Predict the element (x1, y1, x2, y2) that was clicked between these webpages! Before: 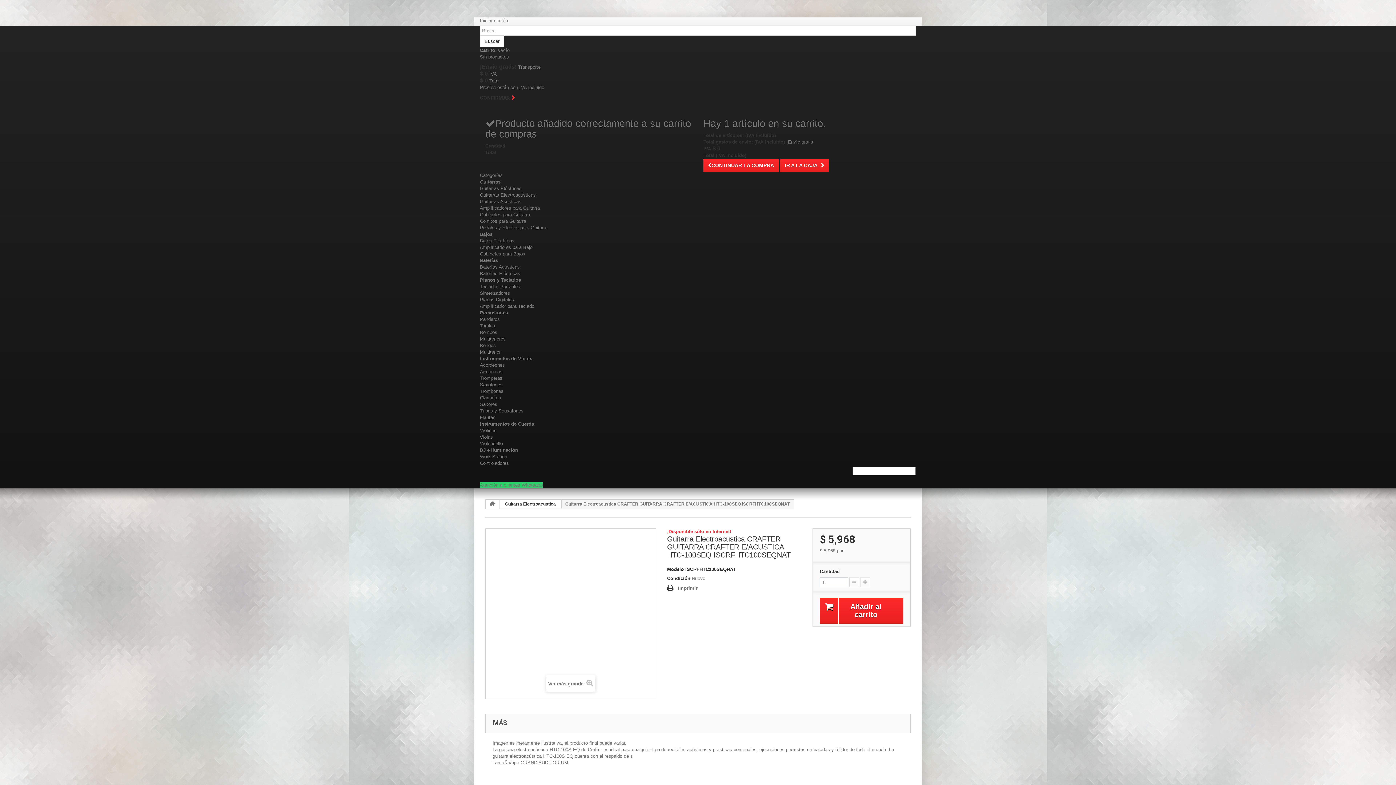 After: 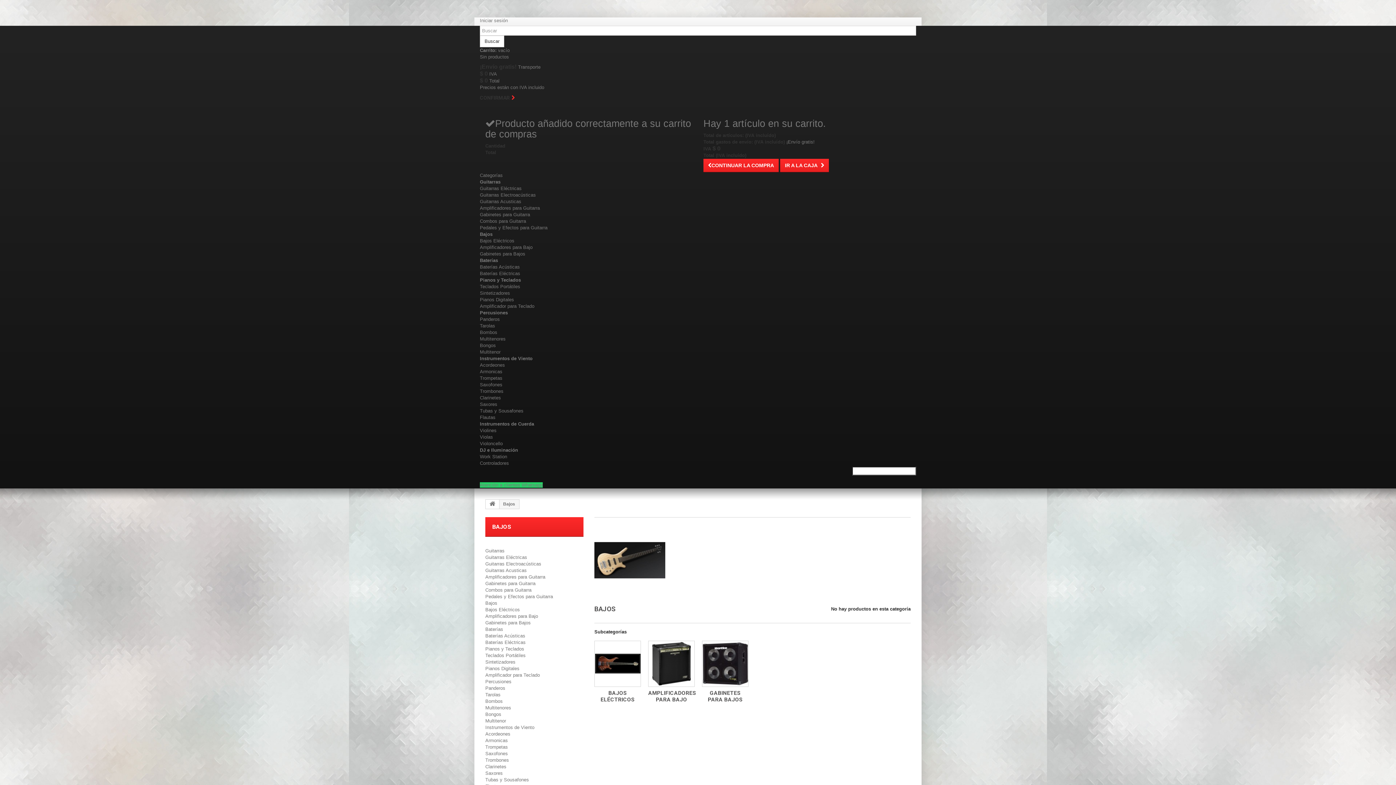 Action: label: Bajos bbox: (480, 231, 492, 236)